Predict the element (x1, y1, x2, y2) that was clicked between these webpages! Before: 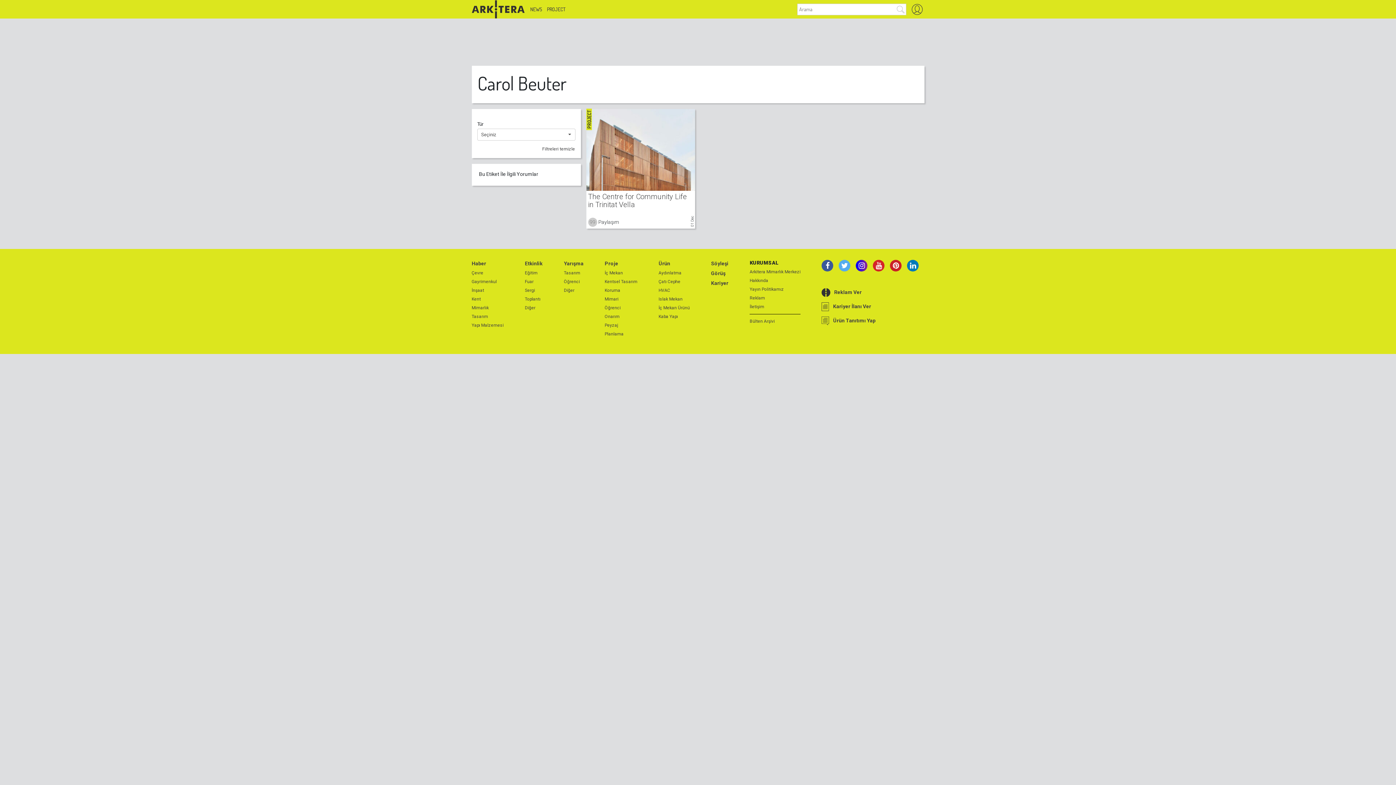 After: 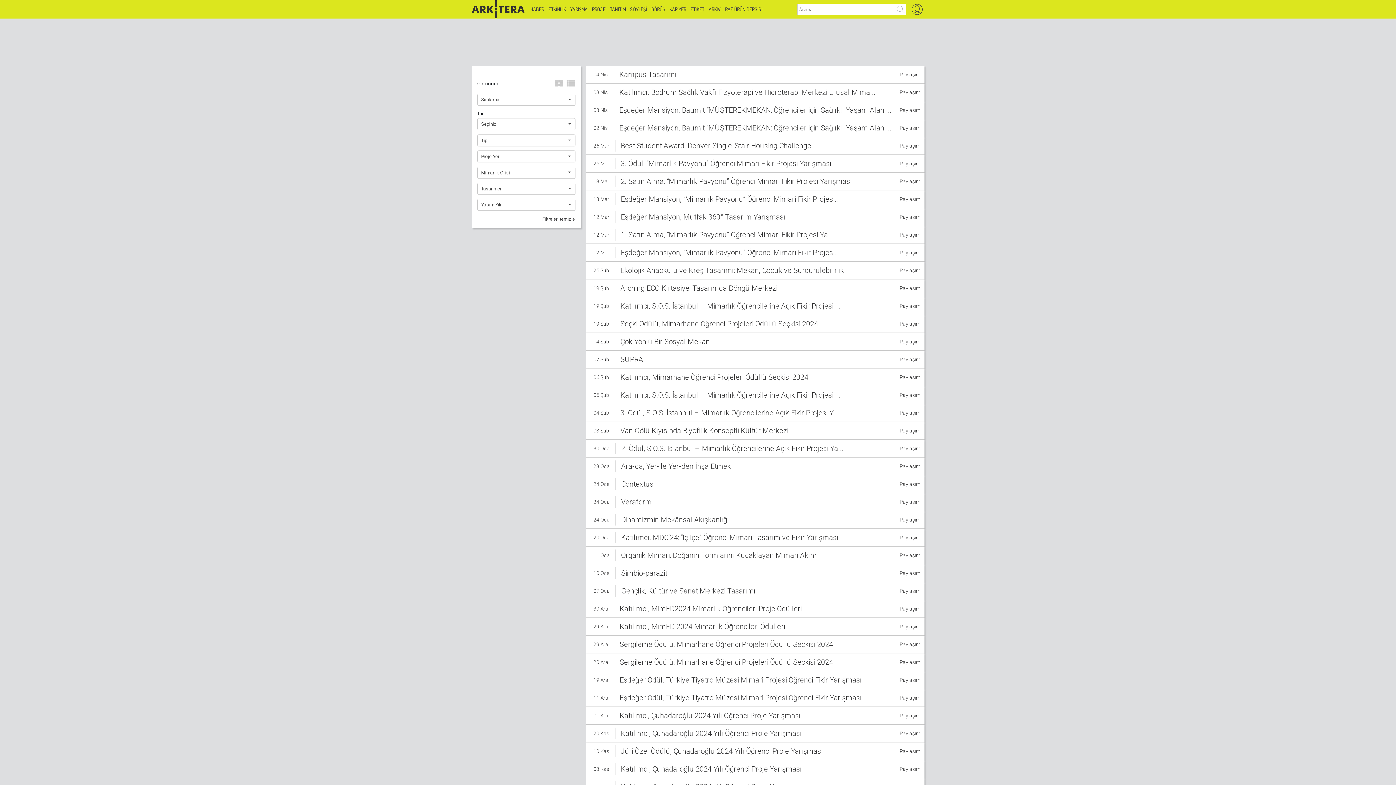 Action: bbox: (604, 304, 637, 311) label: Öğrenci